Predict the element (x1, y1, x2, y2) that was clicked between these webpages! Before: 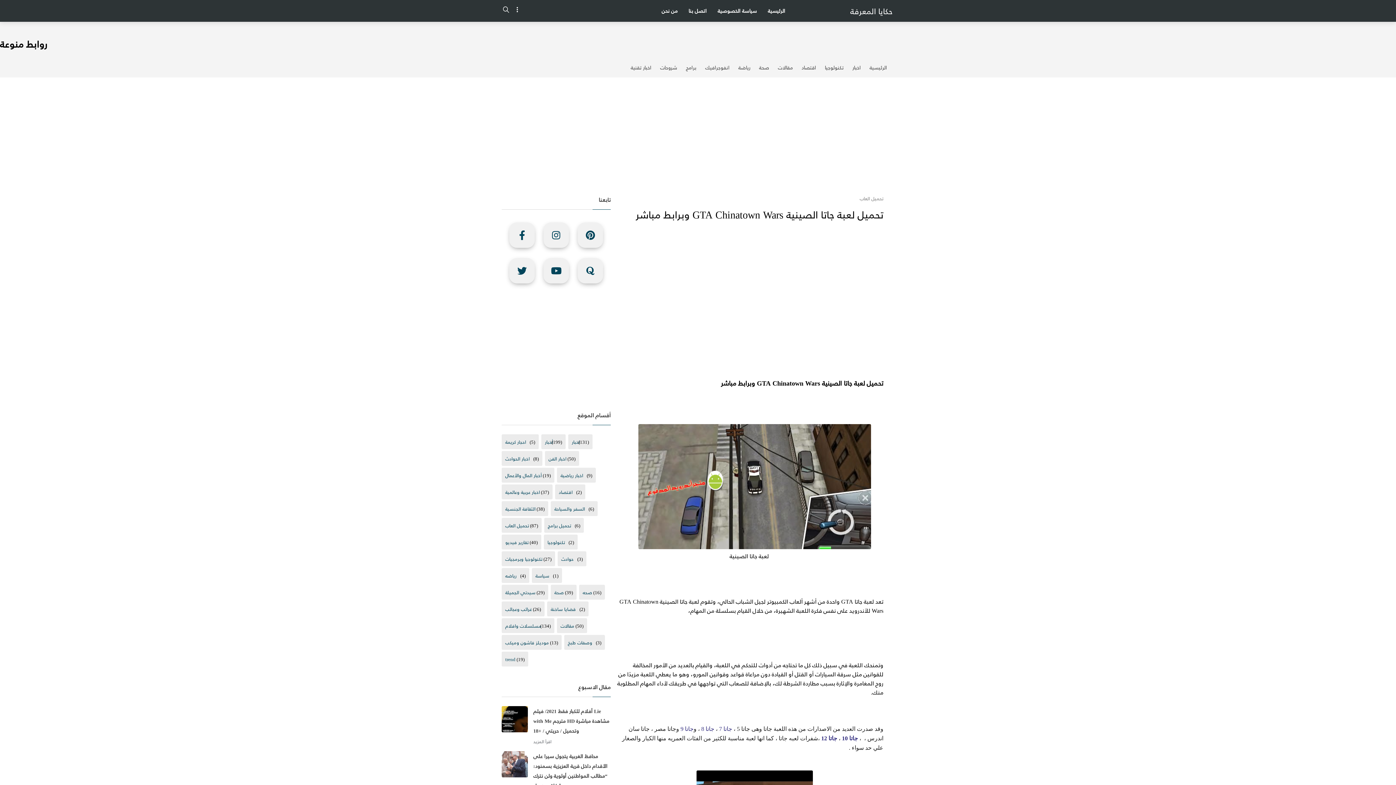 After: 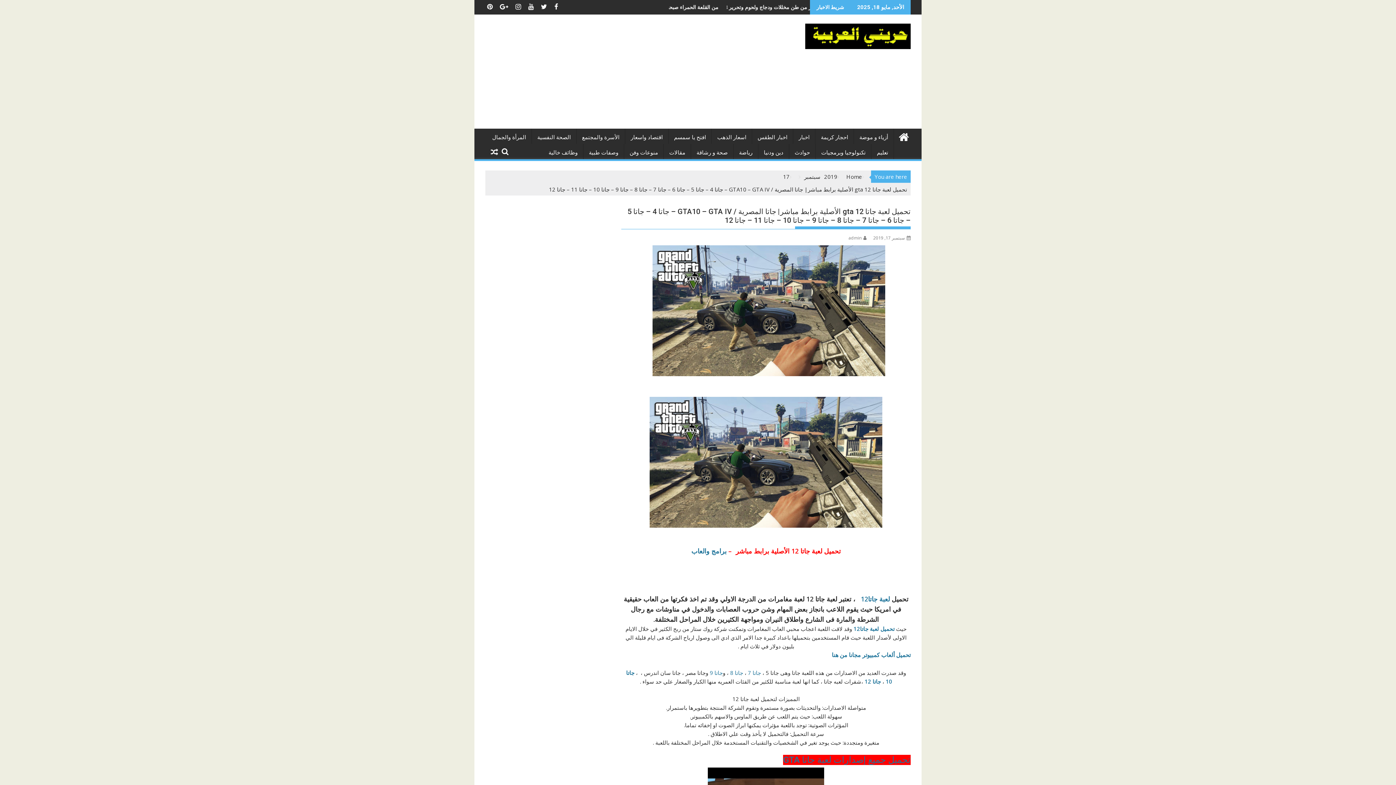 Action: bbox: (821, 735, 837, 741) label: جاتا 12